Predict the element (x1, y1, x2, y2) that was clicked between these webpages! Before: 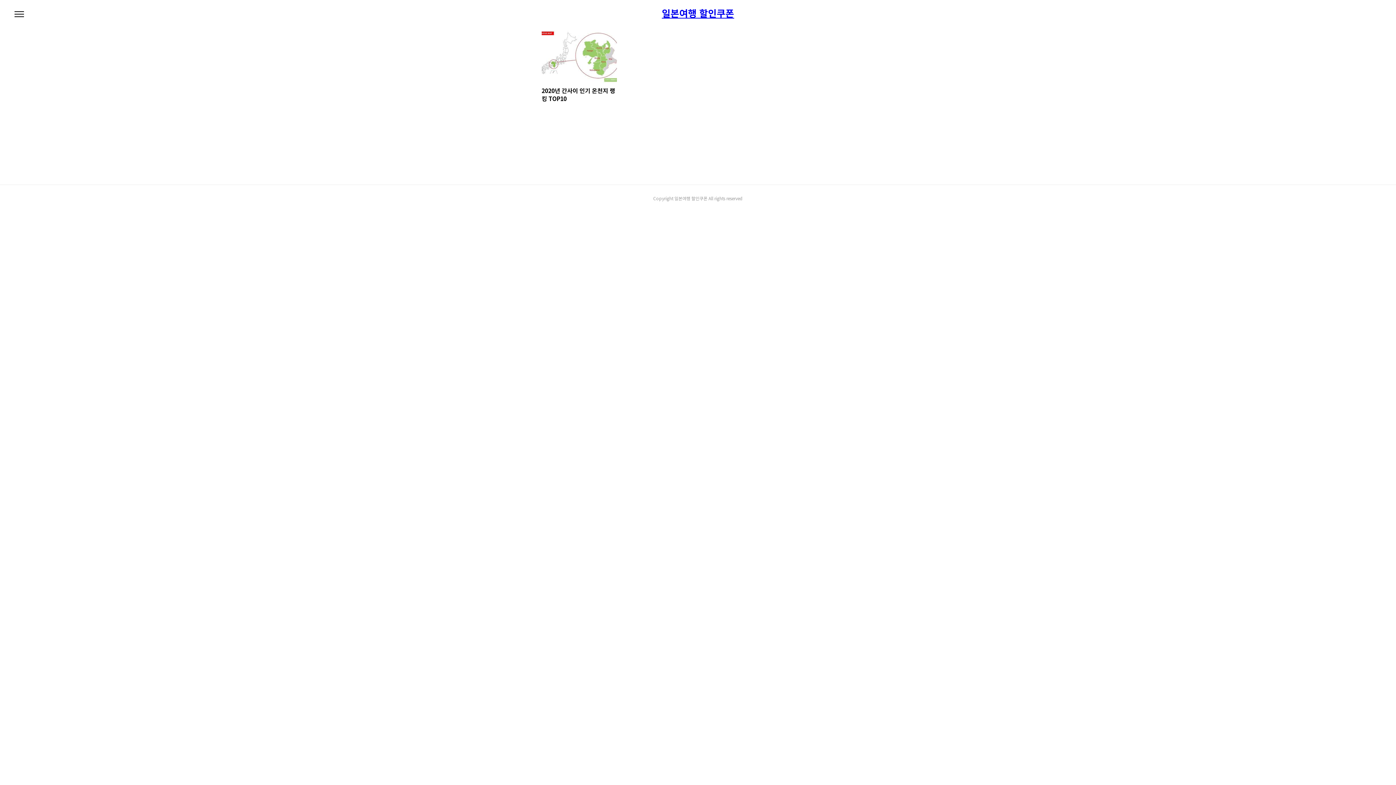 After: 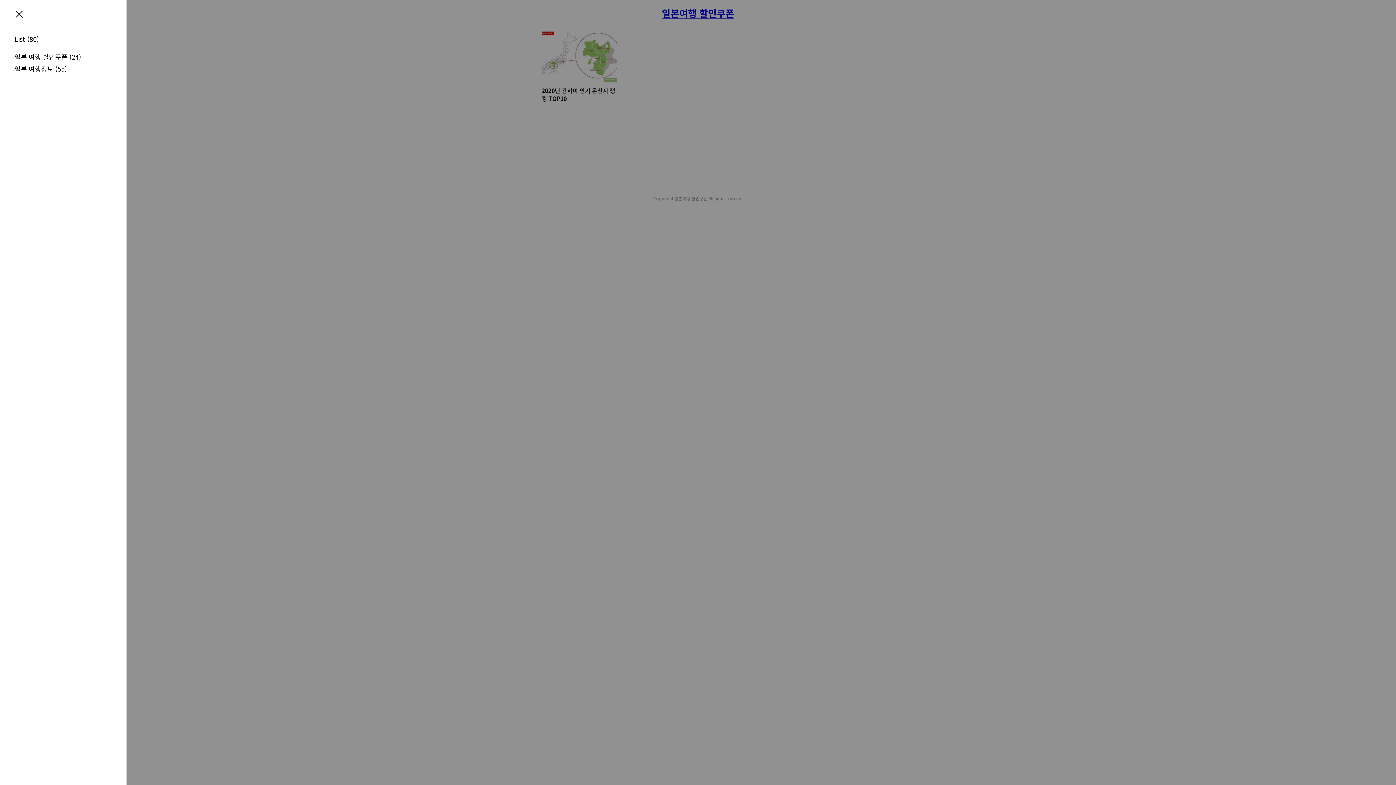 Action: label: 메뉴 bbox: (12, 7, 26, 21)